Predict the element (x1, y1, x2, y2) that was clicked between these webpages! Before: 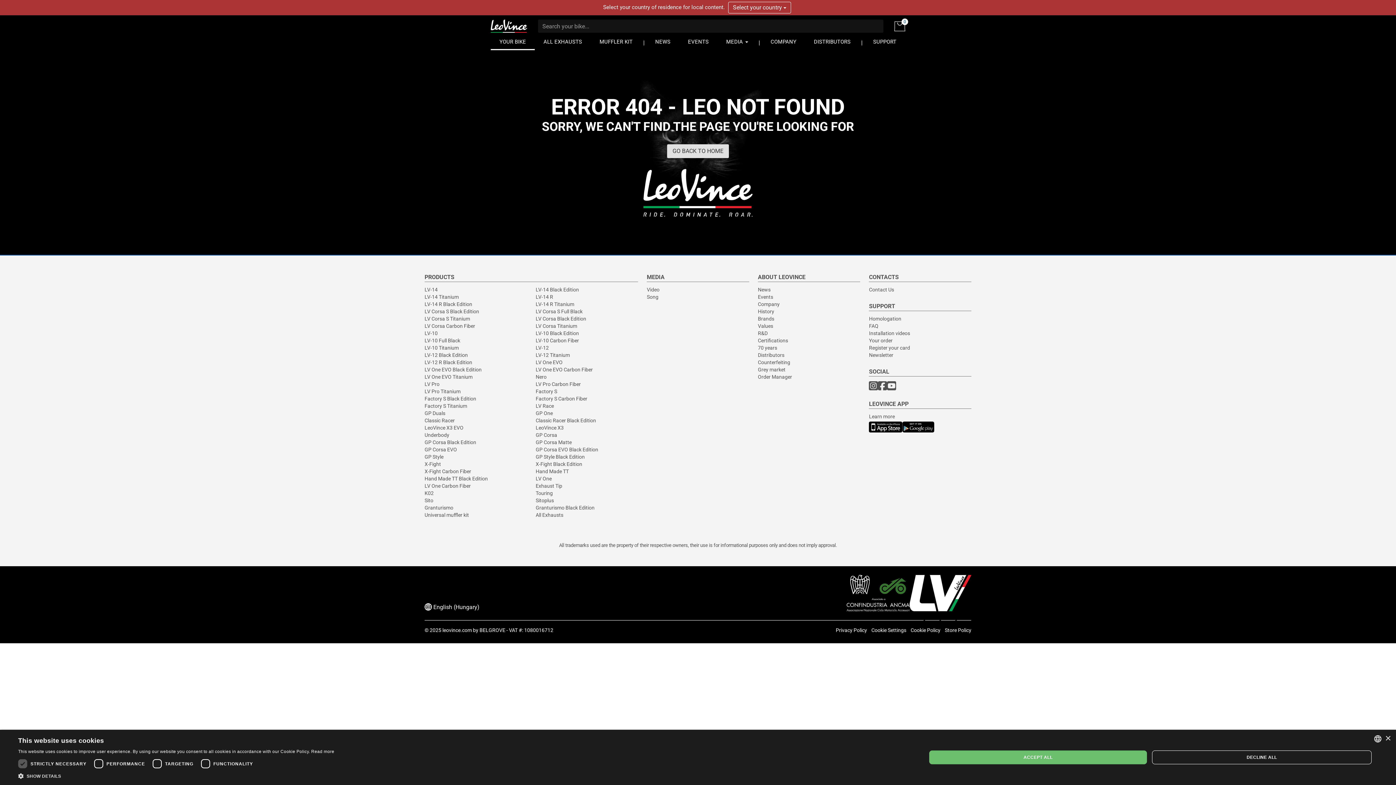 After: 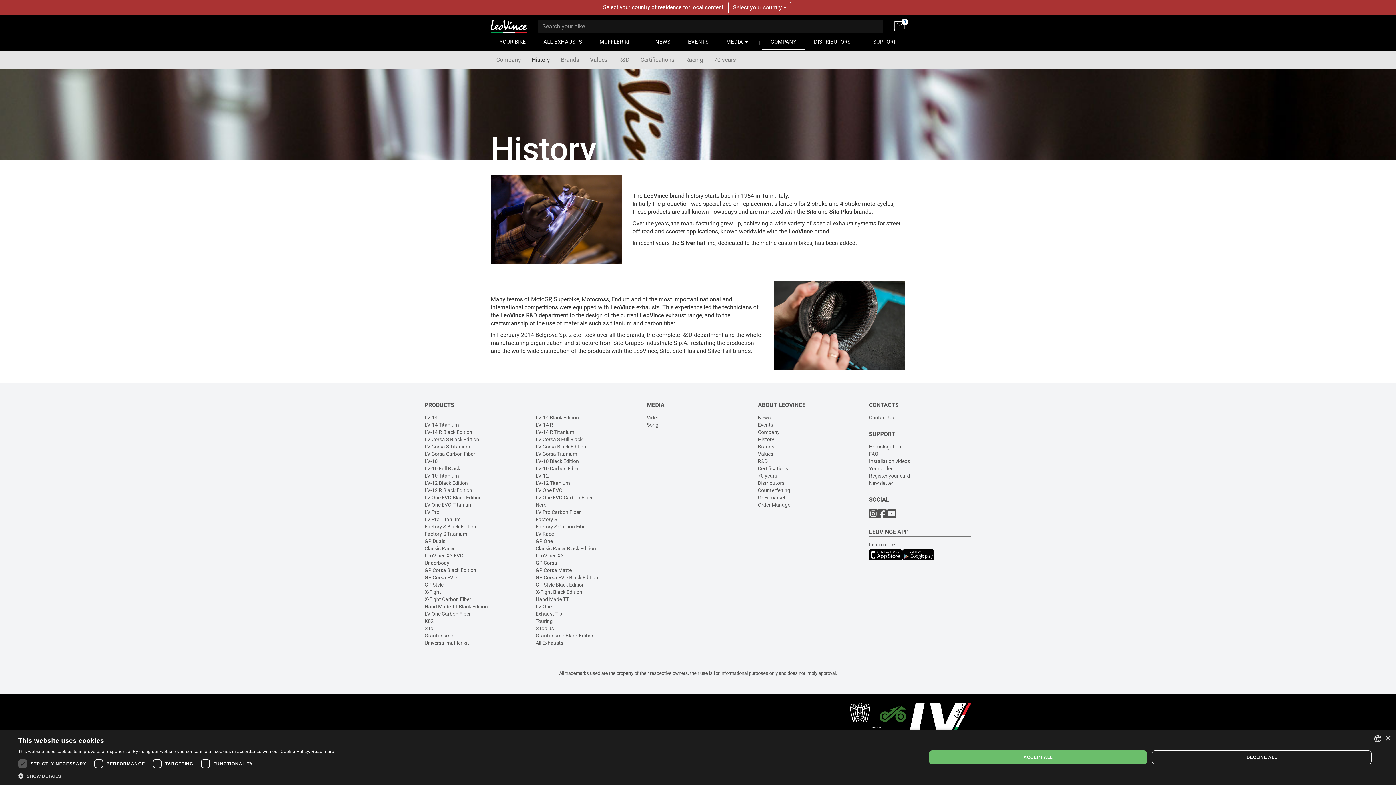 Action: bbox: (758, 308, 774, 314) label: History